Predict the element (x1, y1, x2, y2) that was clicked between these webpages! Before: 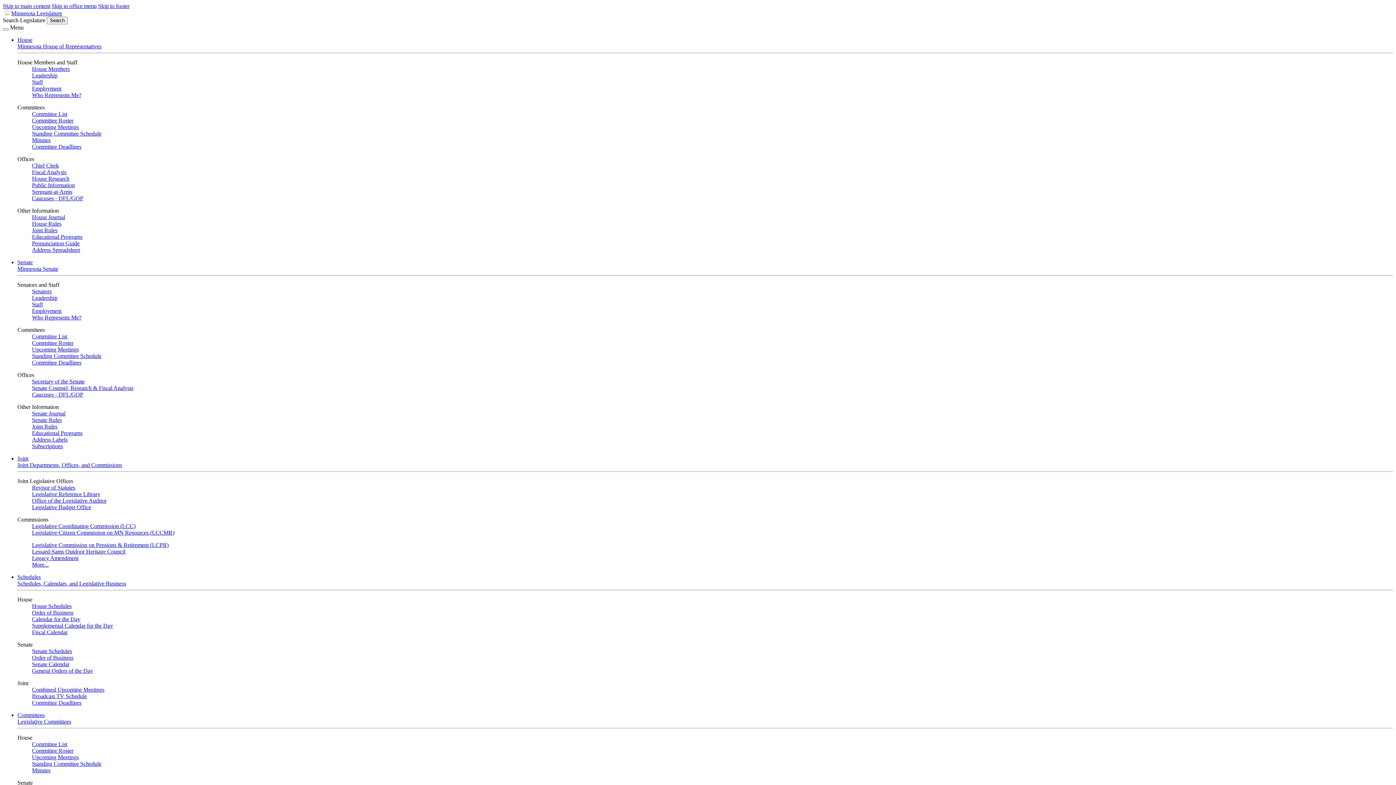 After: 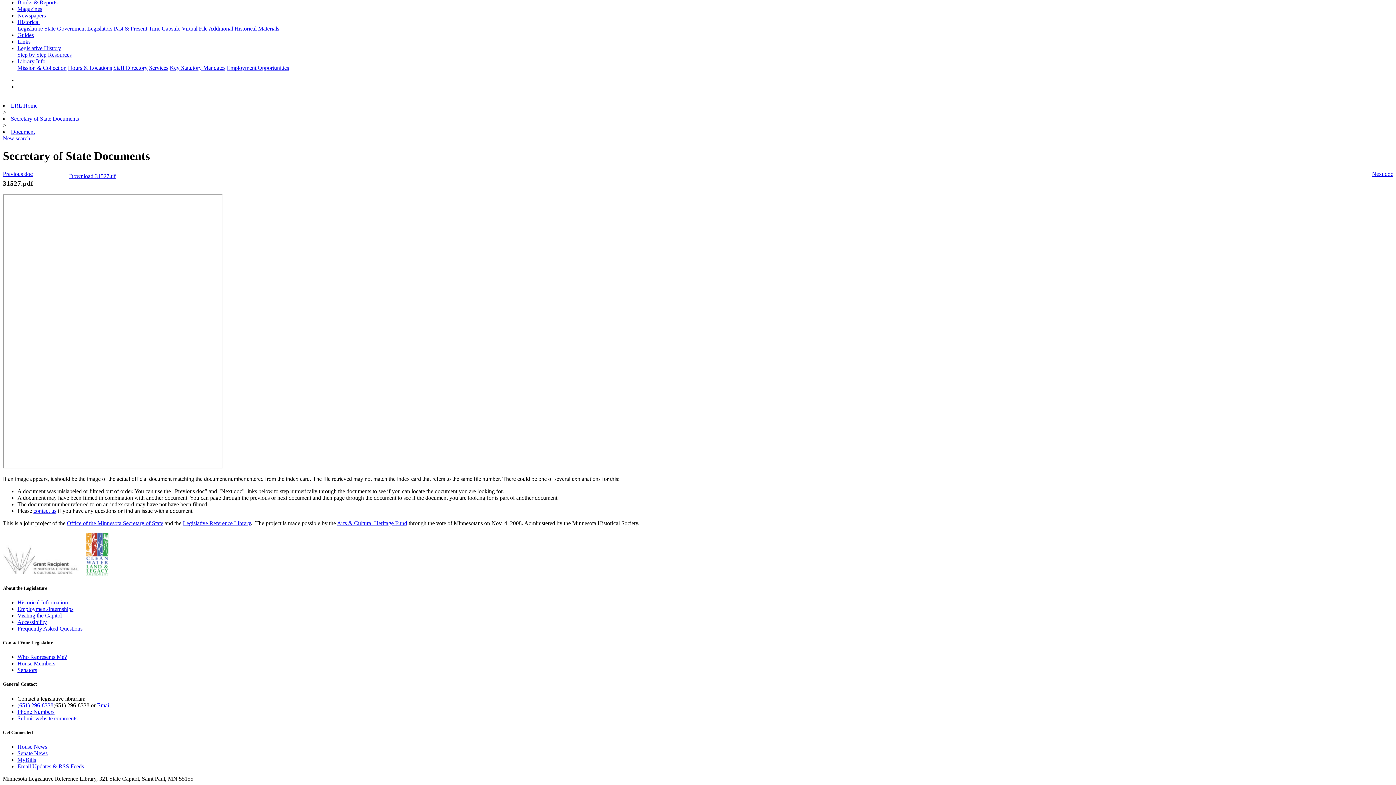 Action: bbox: (98, 2, 129, 9) label: Skip to footer